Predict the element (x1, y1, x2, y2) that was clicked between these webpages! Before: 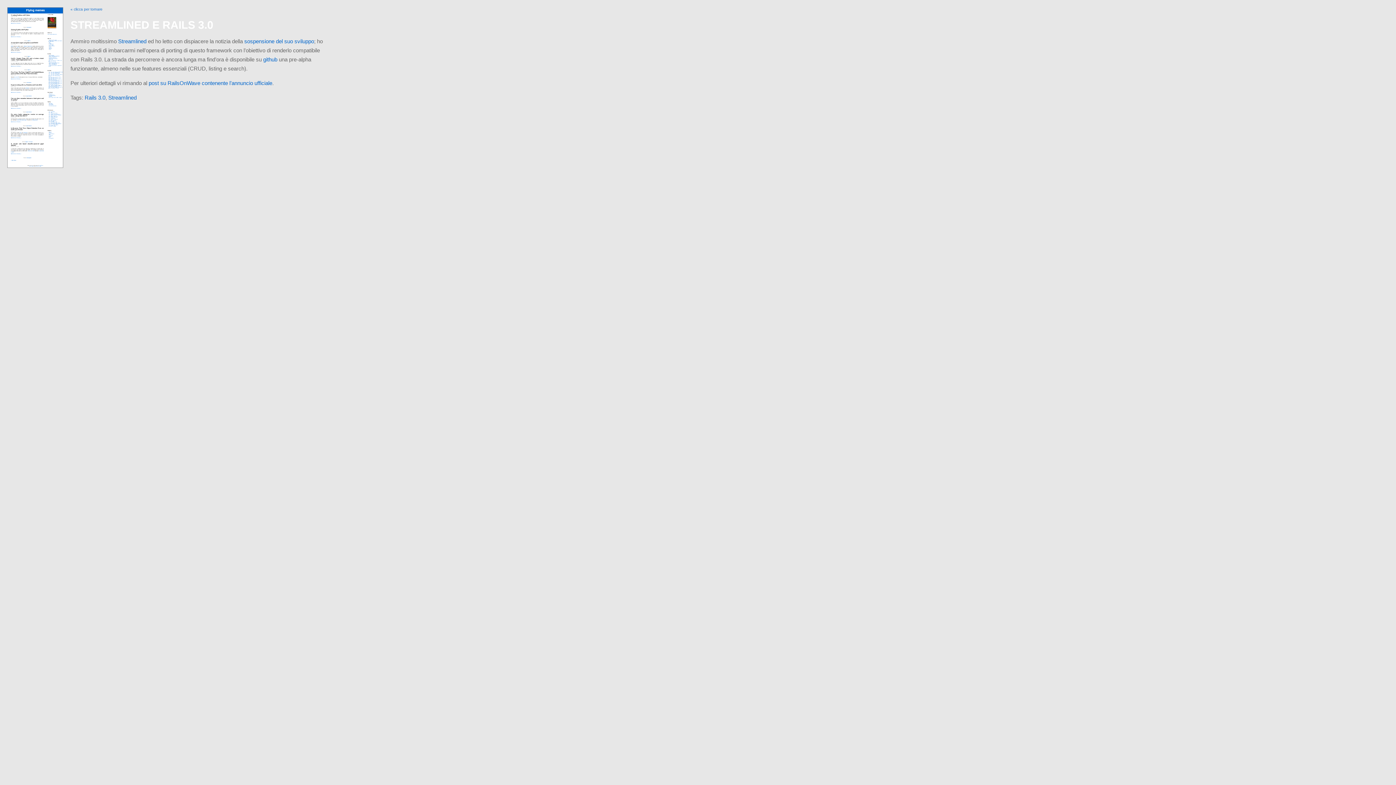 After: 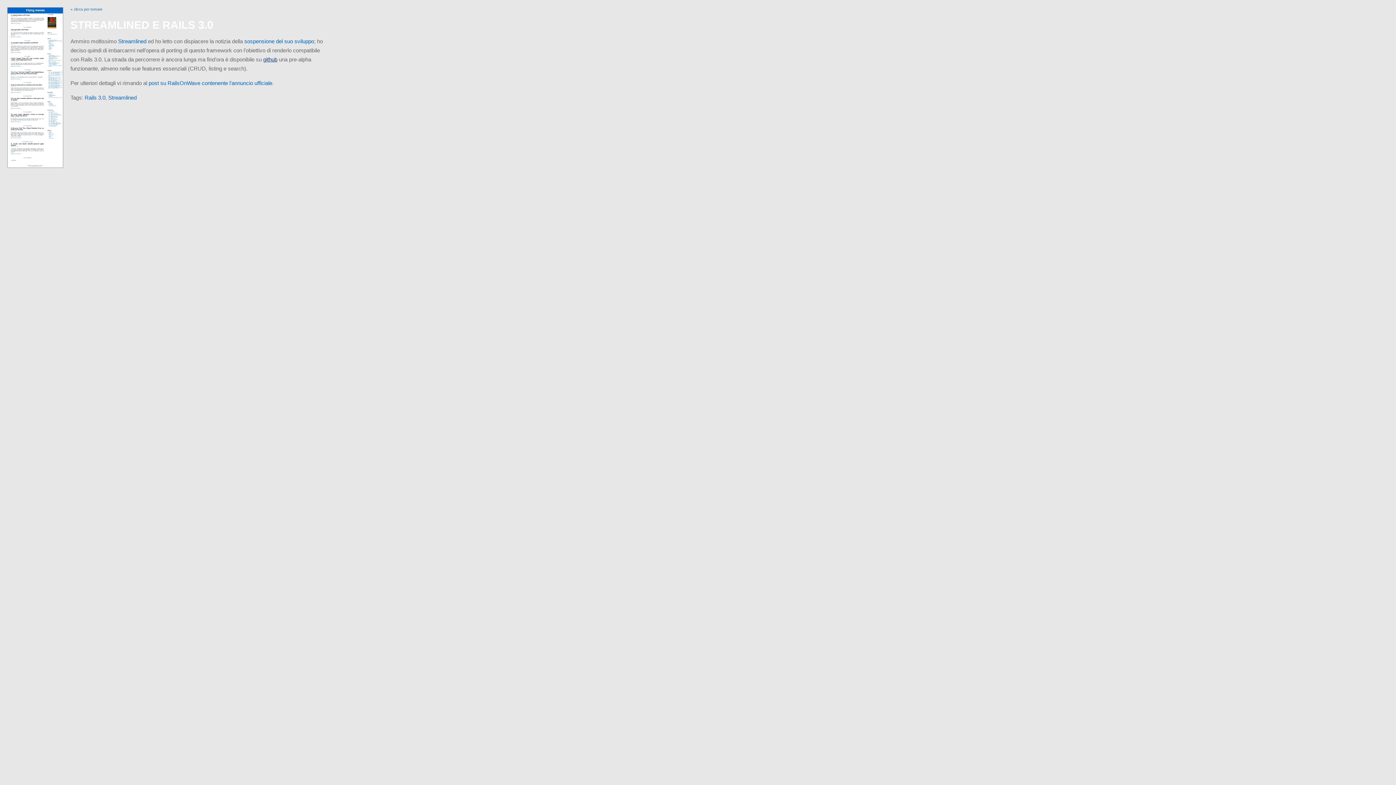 Action: label: github bbox: (263, 56, 277, 62)